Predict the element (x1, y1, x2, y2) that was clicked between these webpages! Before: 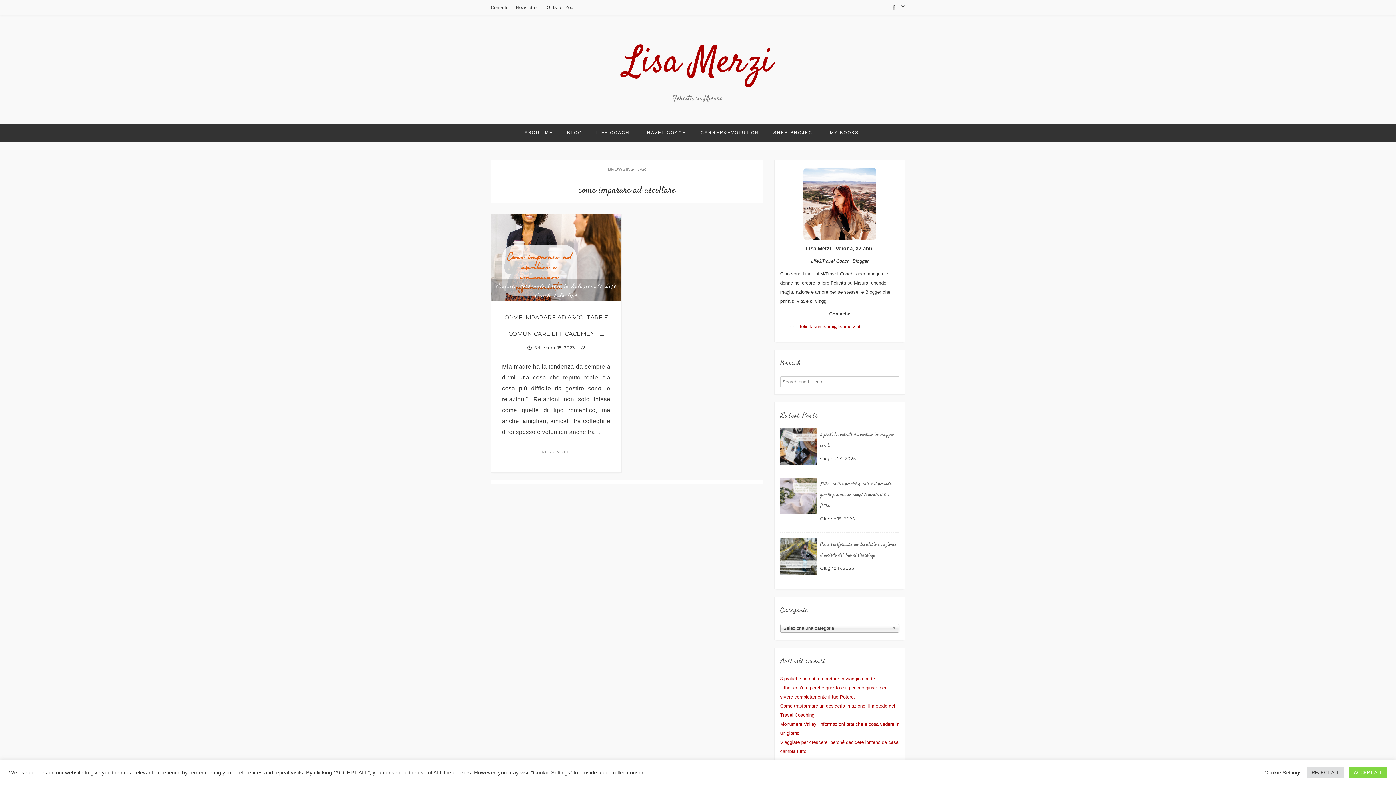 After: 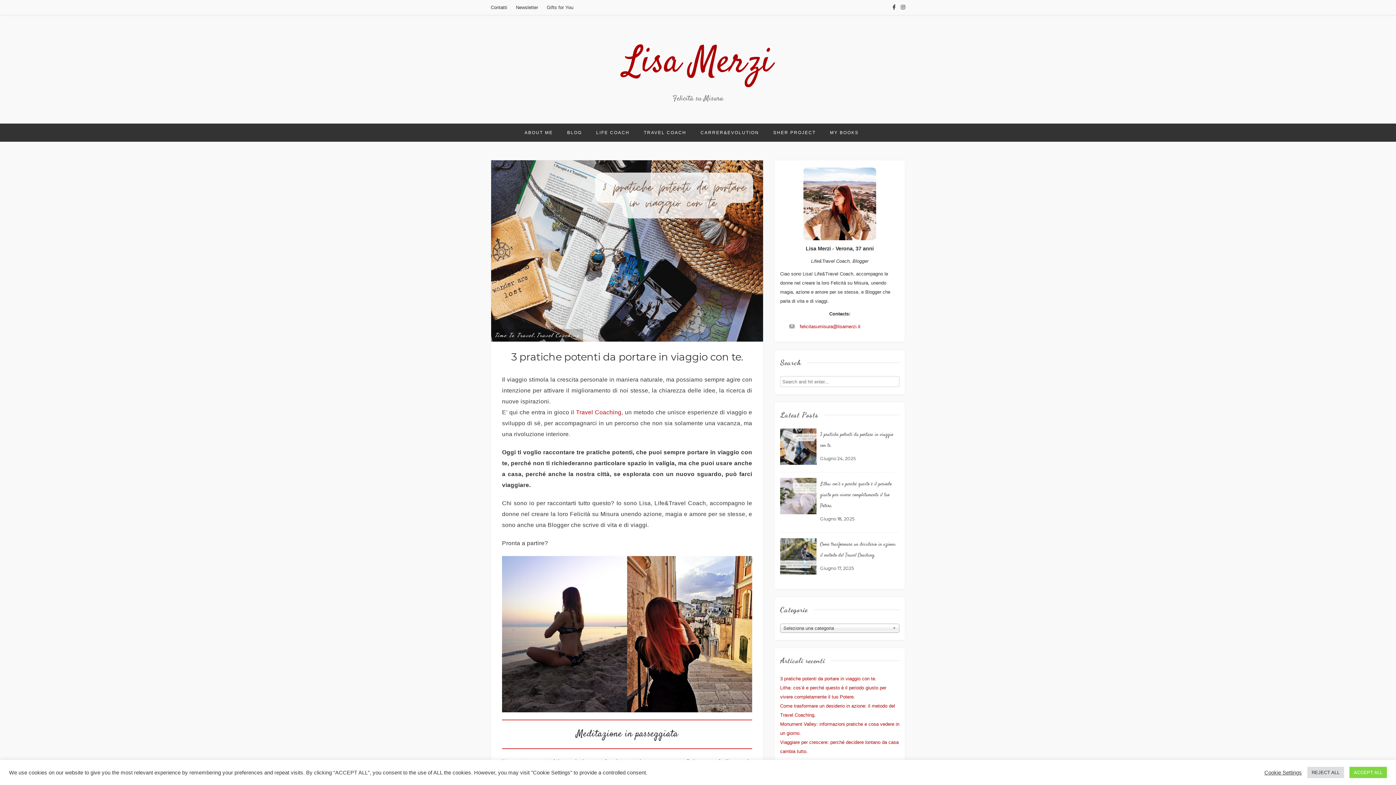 Action: label: 3 pratiche potenti da portare in viaggio con te. bbox: (780, 676, 876, 681)